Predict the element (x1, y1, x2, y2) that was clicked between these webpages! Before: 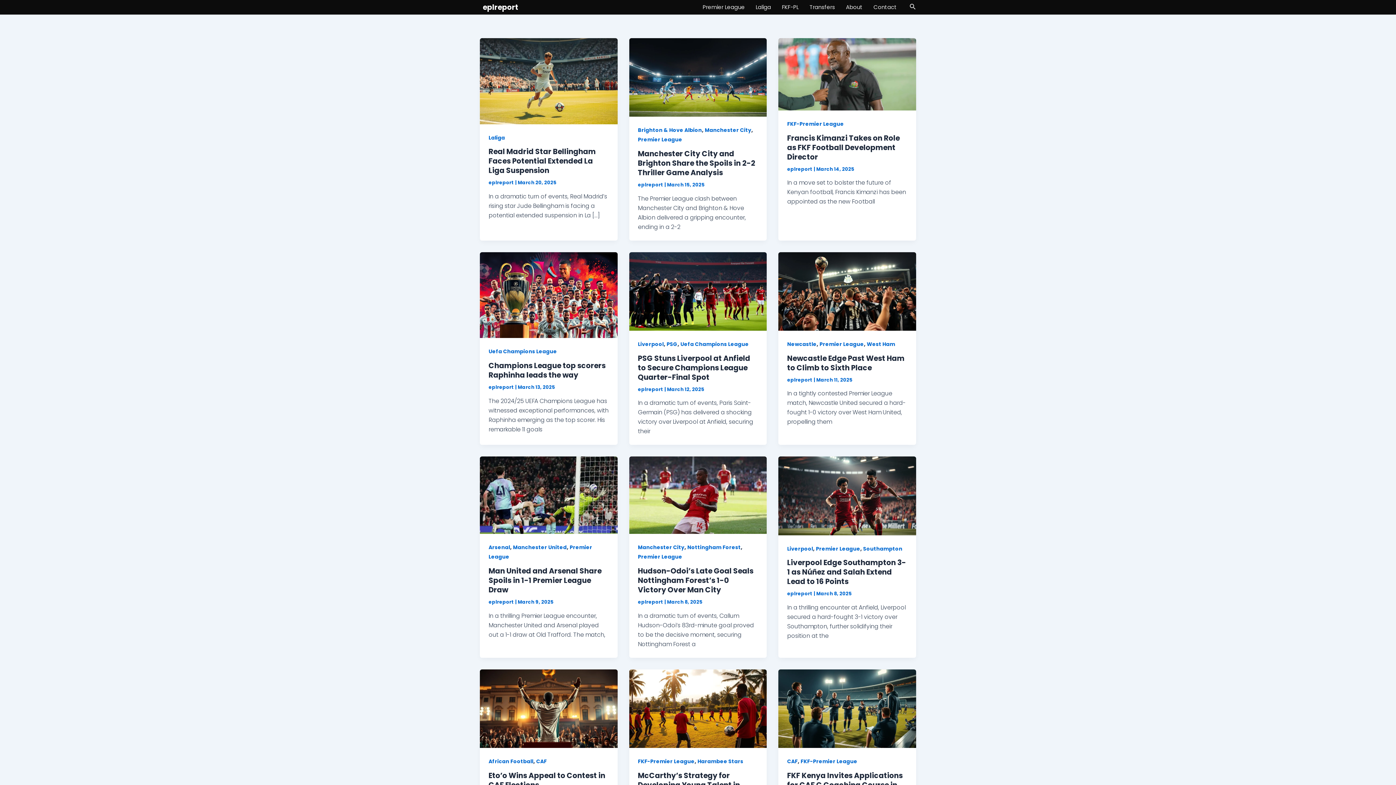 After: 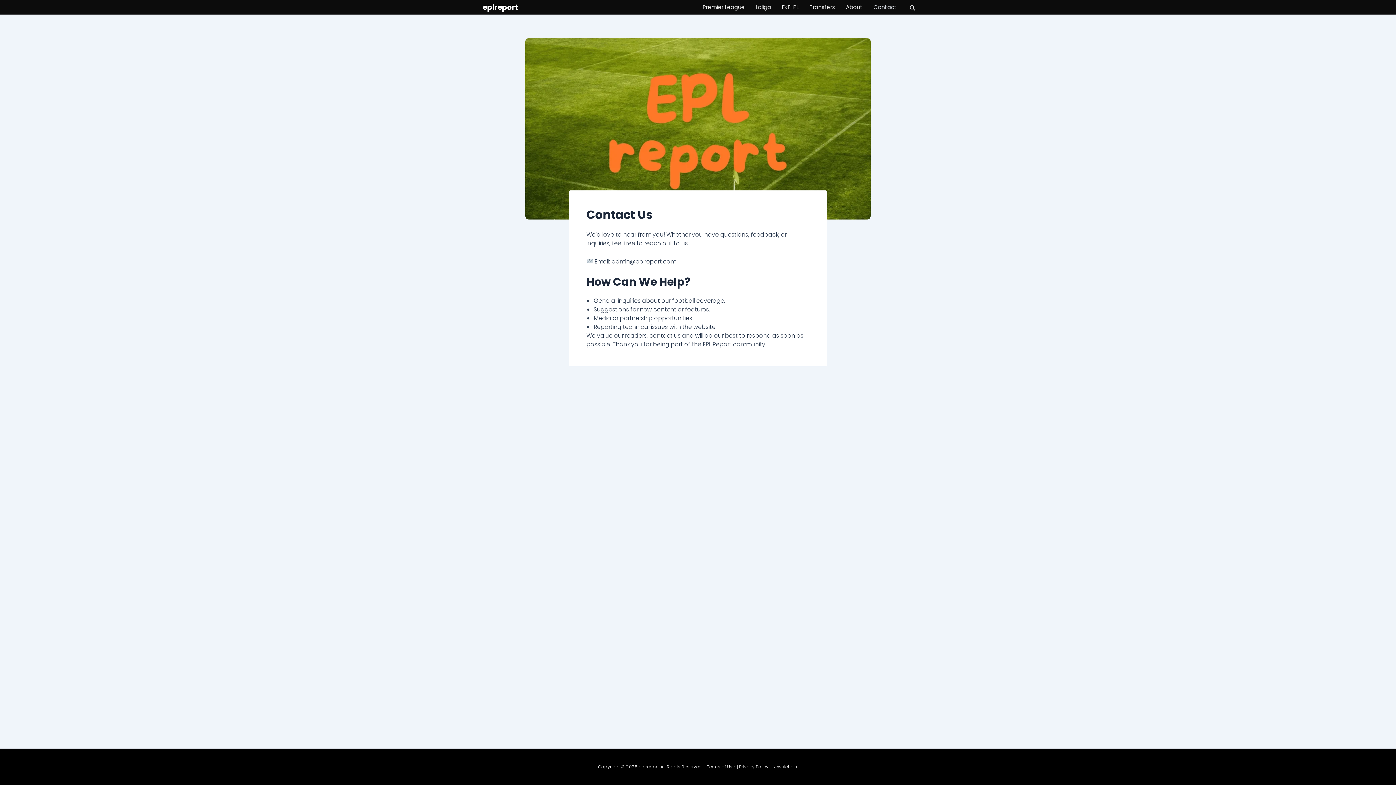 Action: bbox: (868, 0, 902, 14) label: Contact